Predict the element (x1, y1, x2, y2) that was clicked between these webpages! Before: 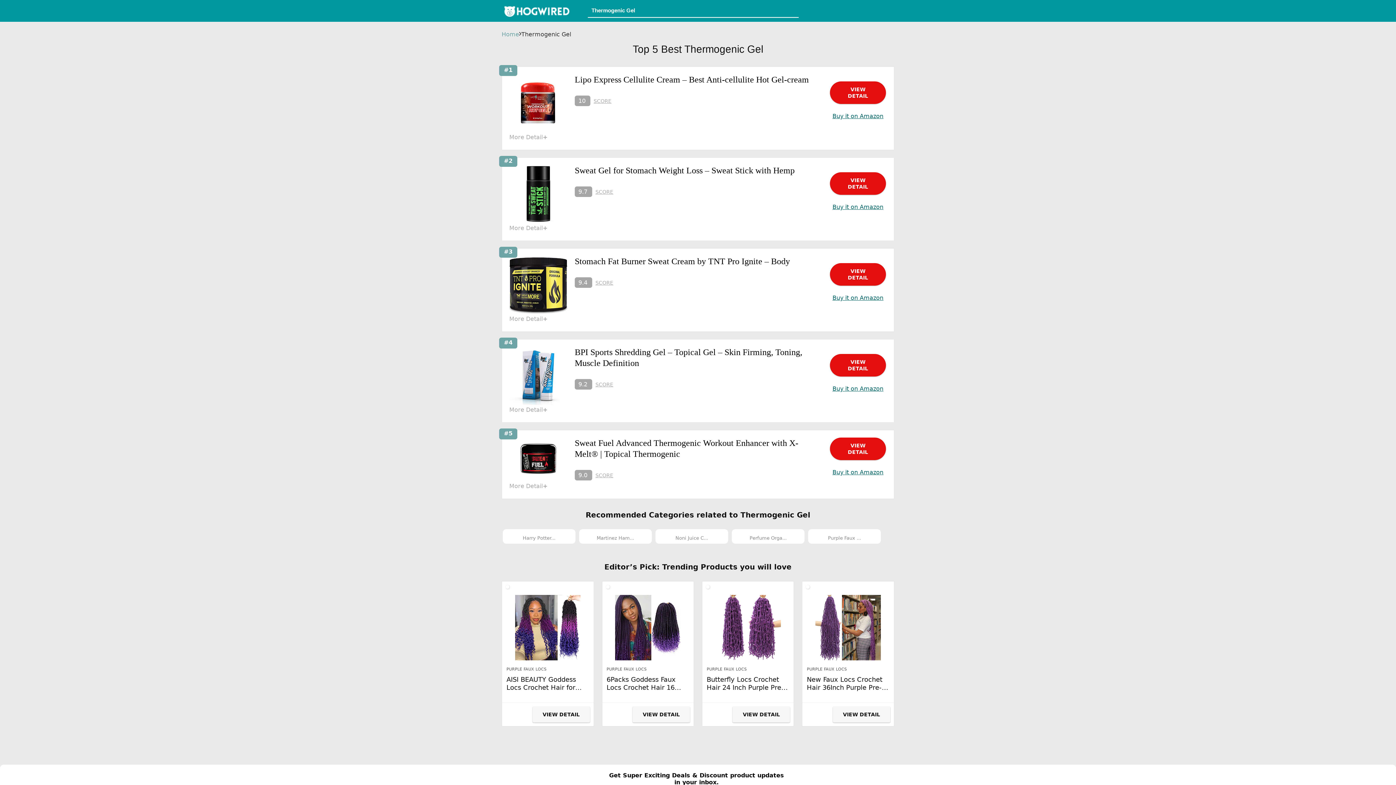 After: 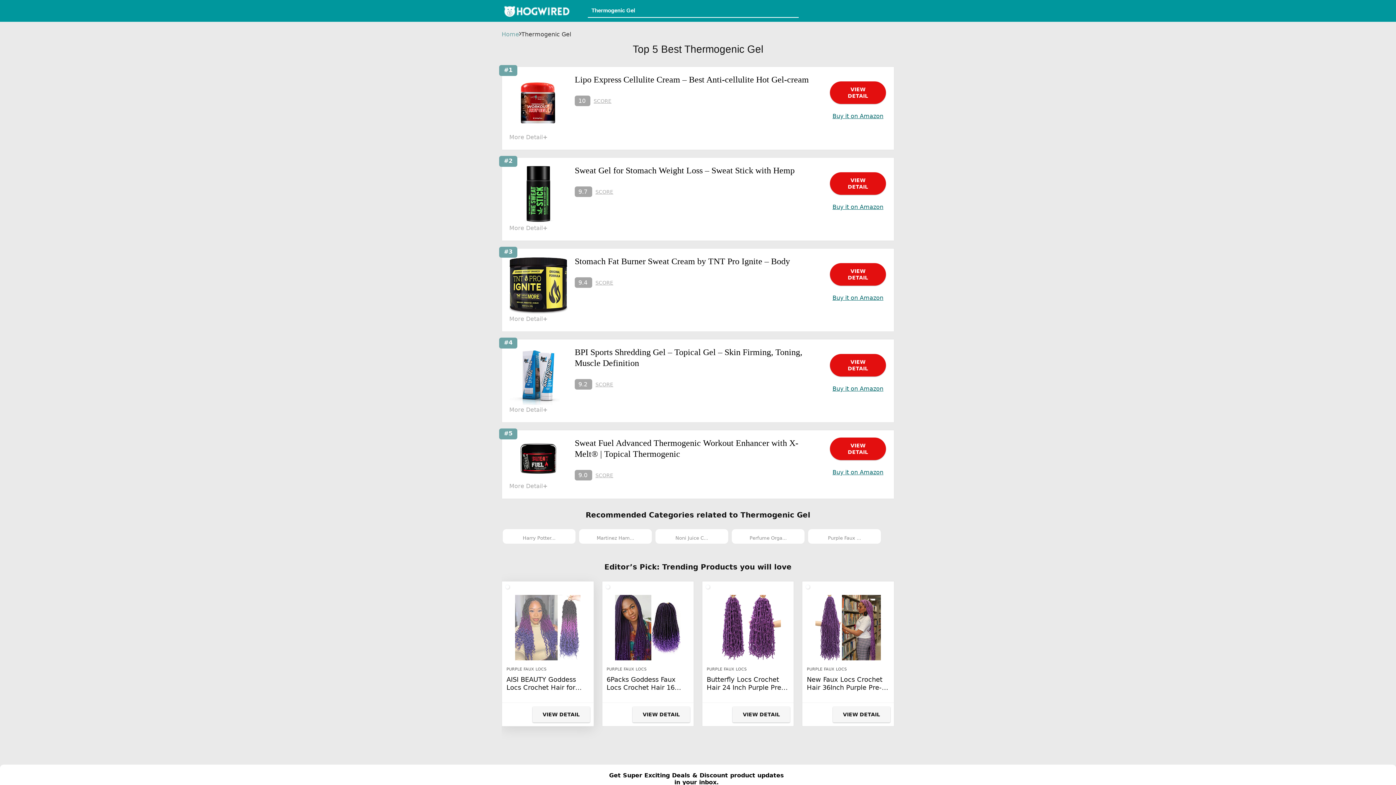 Action: bbox: (506, 595, 589, 660)